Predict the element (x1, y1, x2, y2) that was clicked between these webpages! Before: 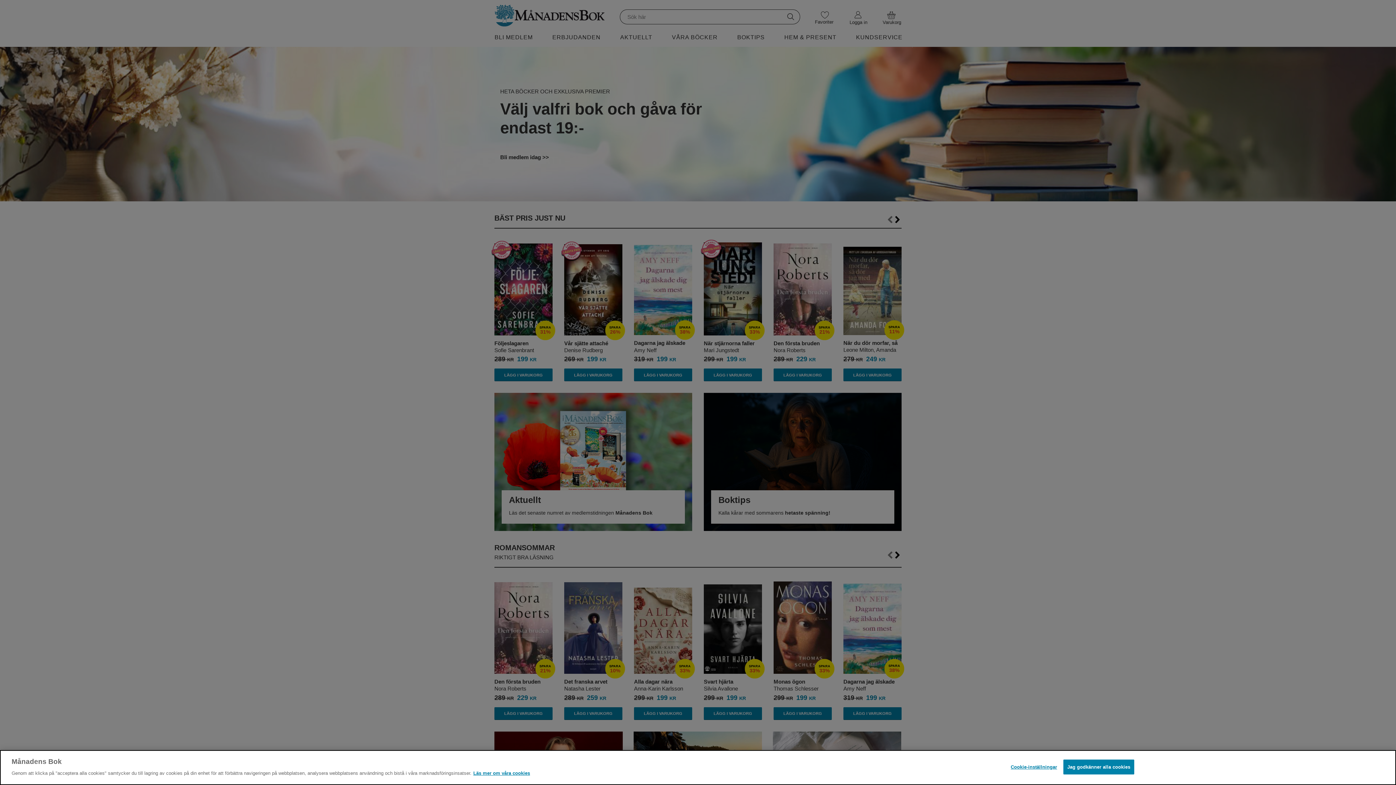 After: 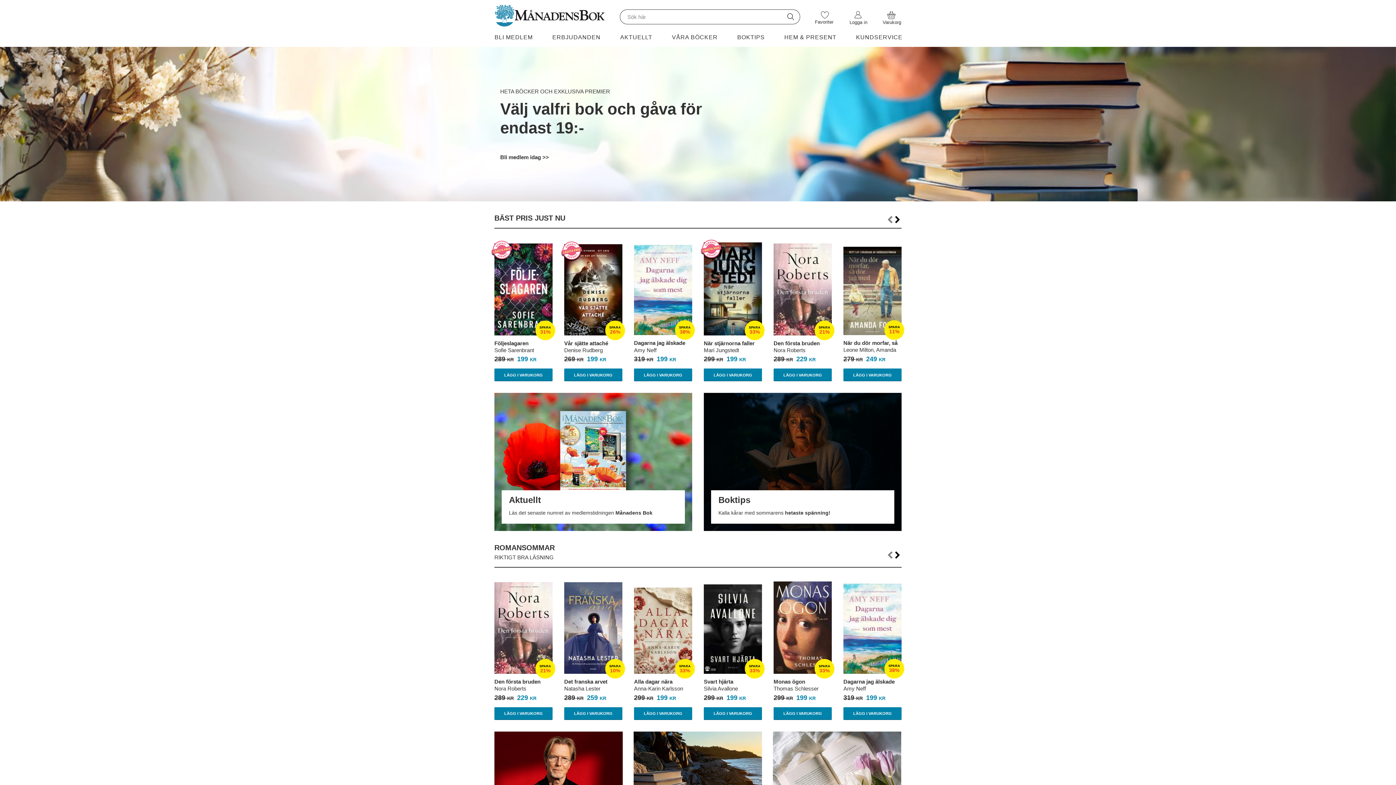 Action: bbox: (1063, 760, 1134, 774) label: Jag godkänner alla cookies